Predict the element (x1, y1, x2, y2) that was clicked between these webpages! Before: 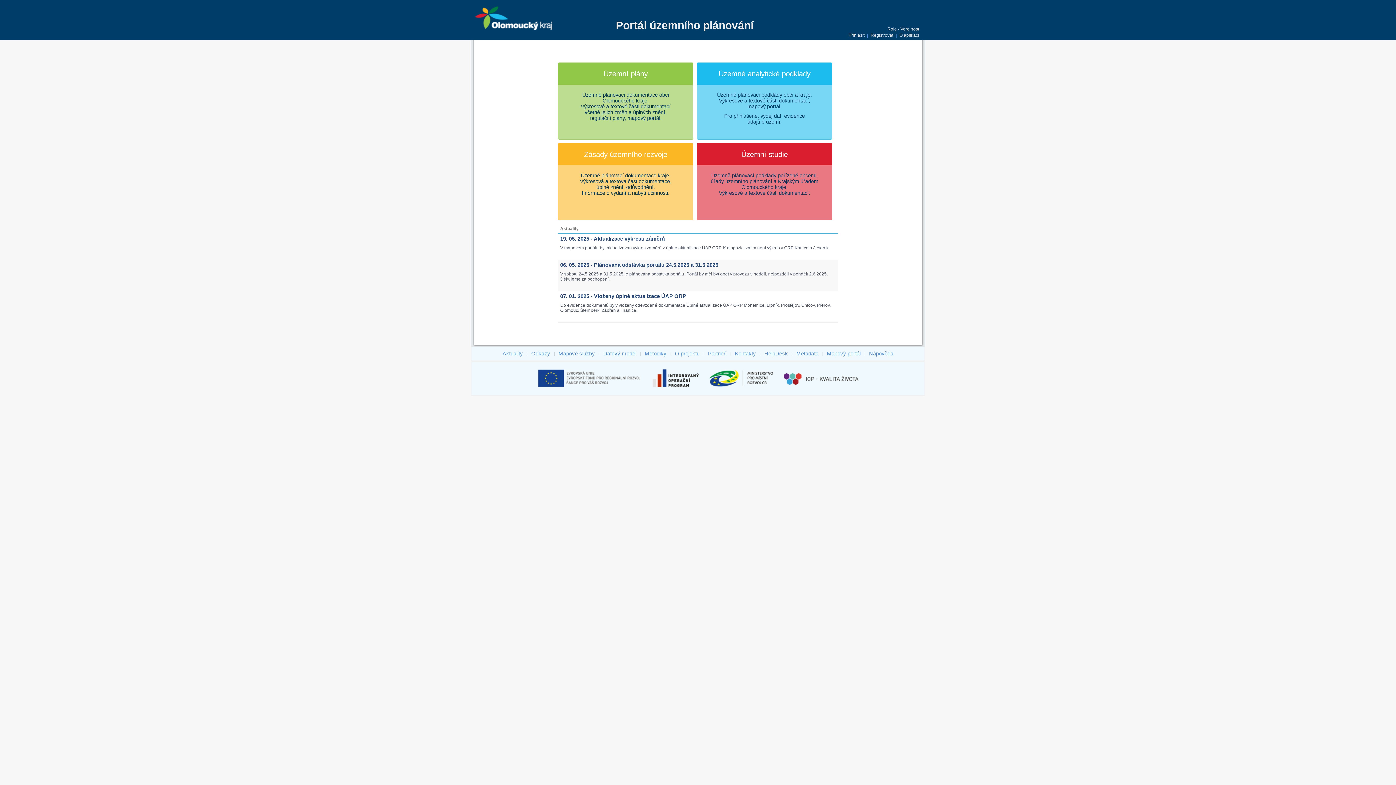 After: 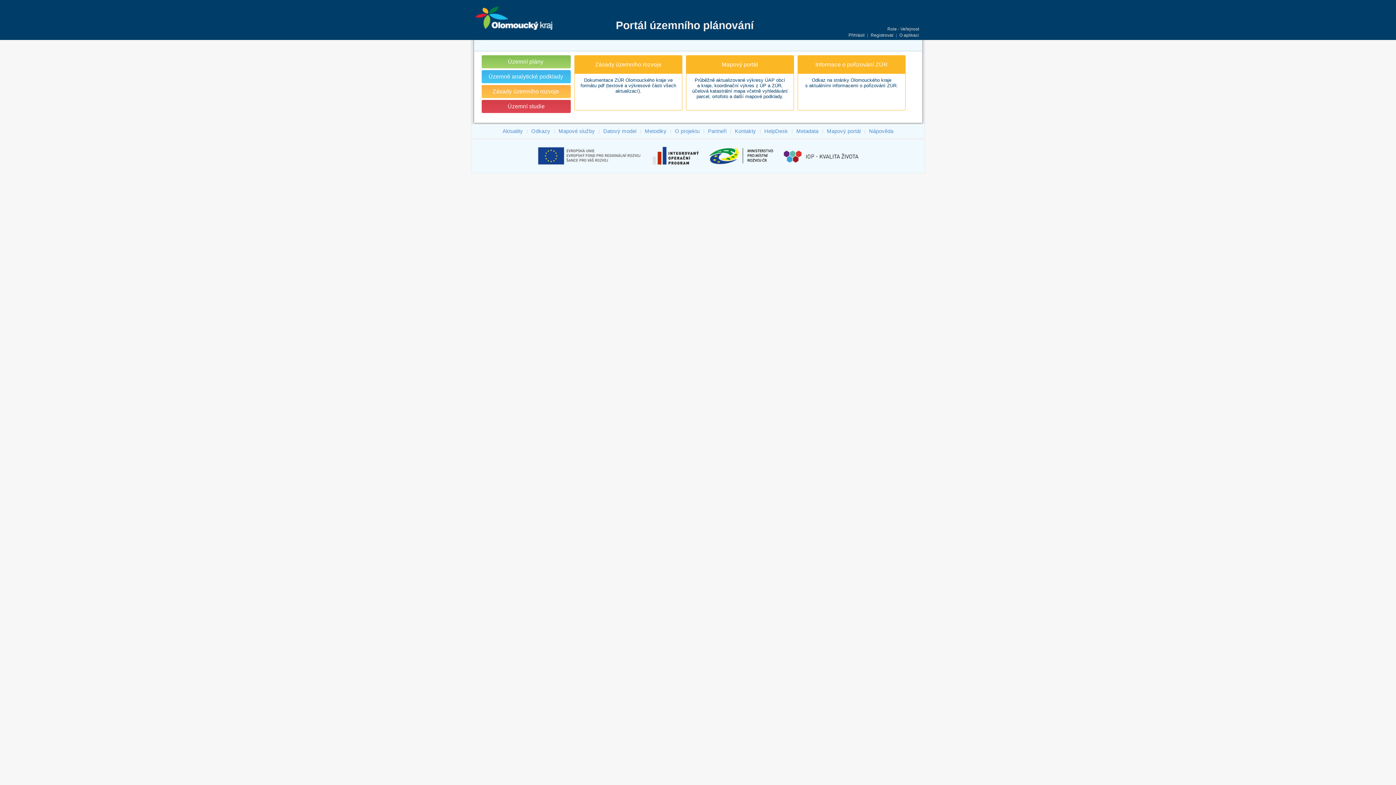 Action: label: Zásady územního rozvoje
Územně plánovací dokumentace kraje.
Výkresová a textová část dokumentace,
úplné znění, odůvodnění.
Informace o vydání a nabytí účinnosti. bbox: (558, 143, 693, 220)